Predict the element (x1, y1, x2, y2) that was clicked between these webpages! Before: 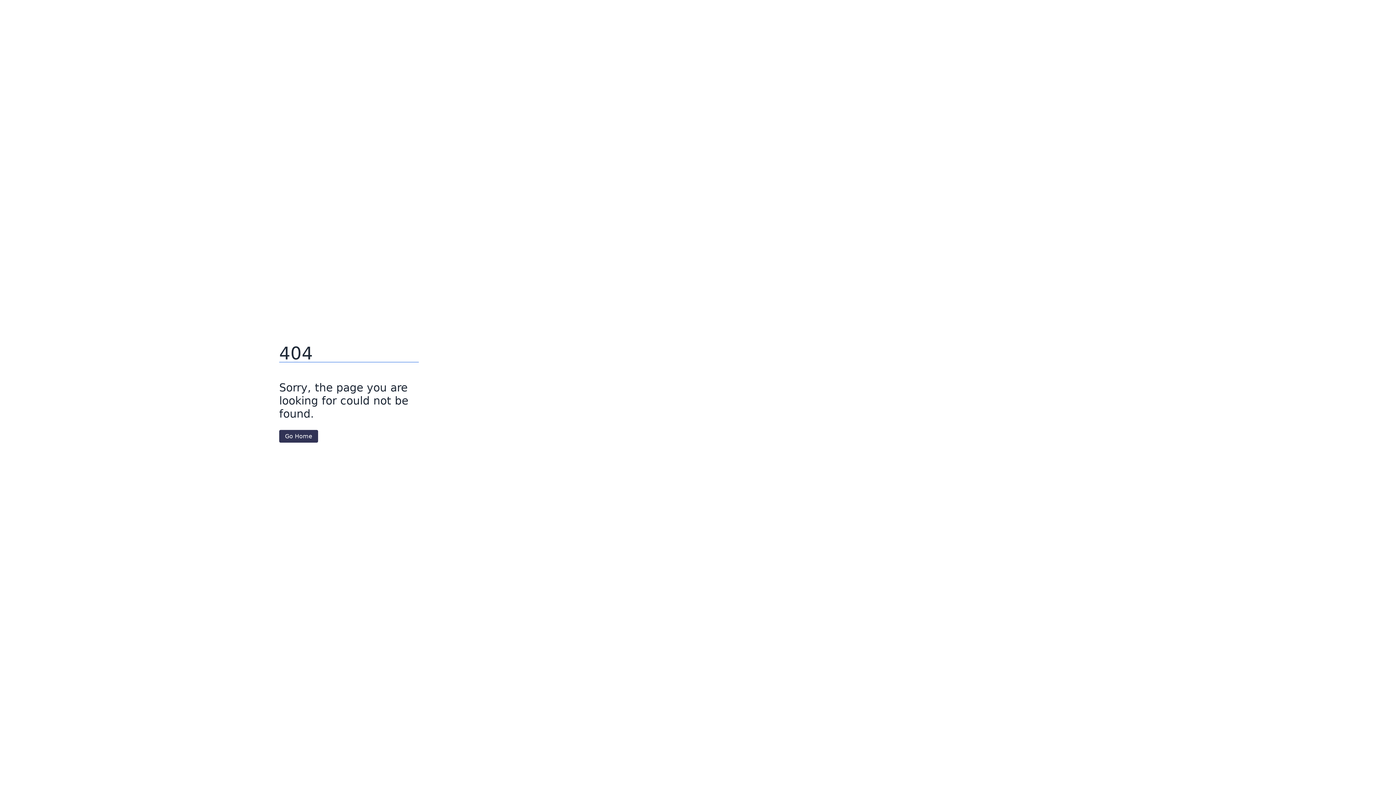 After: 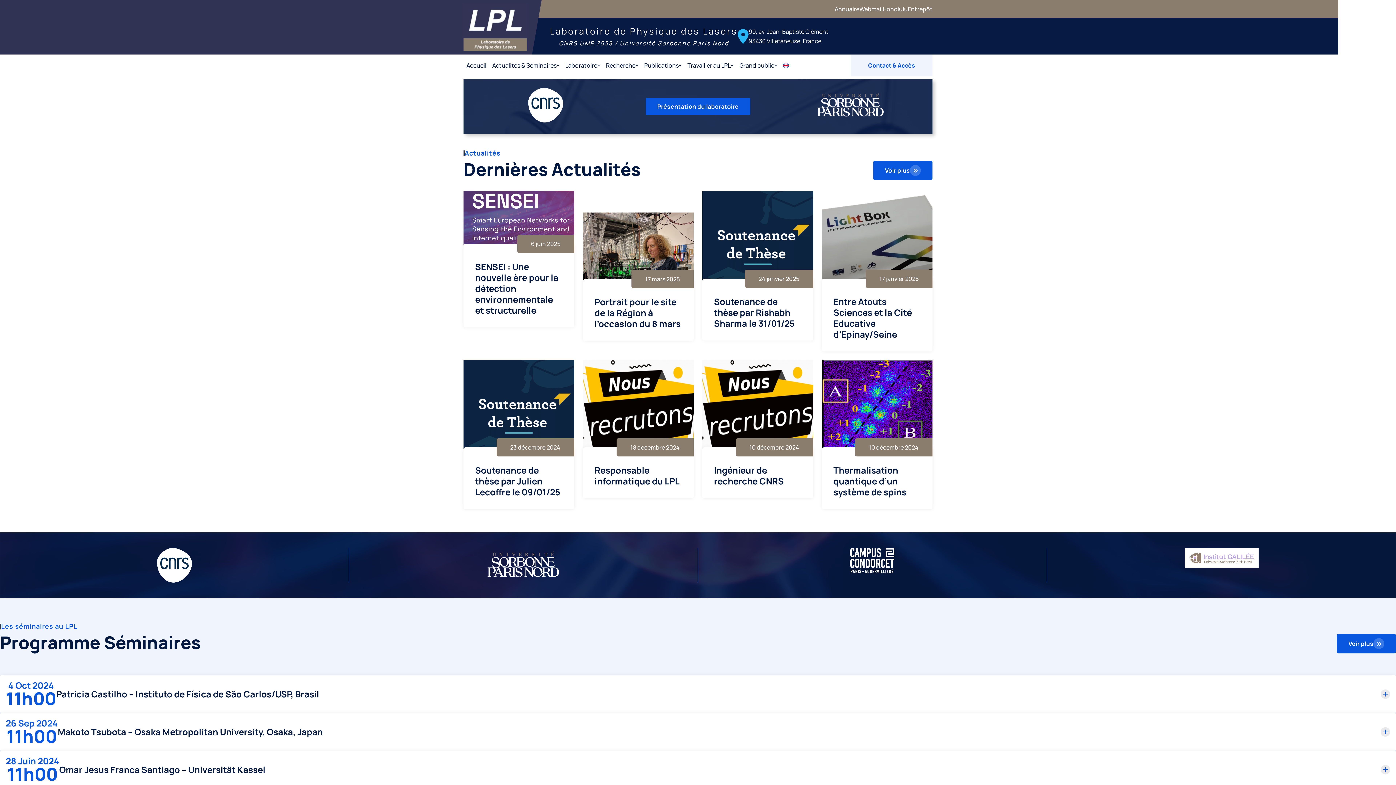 Action: bbox: (279, 430, 318, 442) label: Go Home